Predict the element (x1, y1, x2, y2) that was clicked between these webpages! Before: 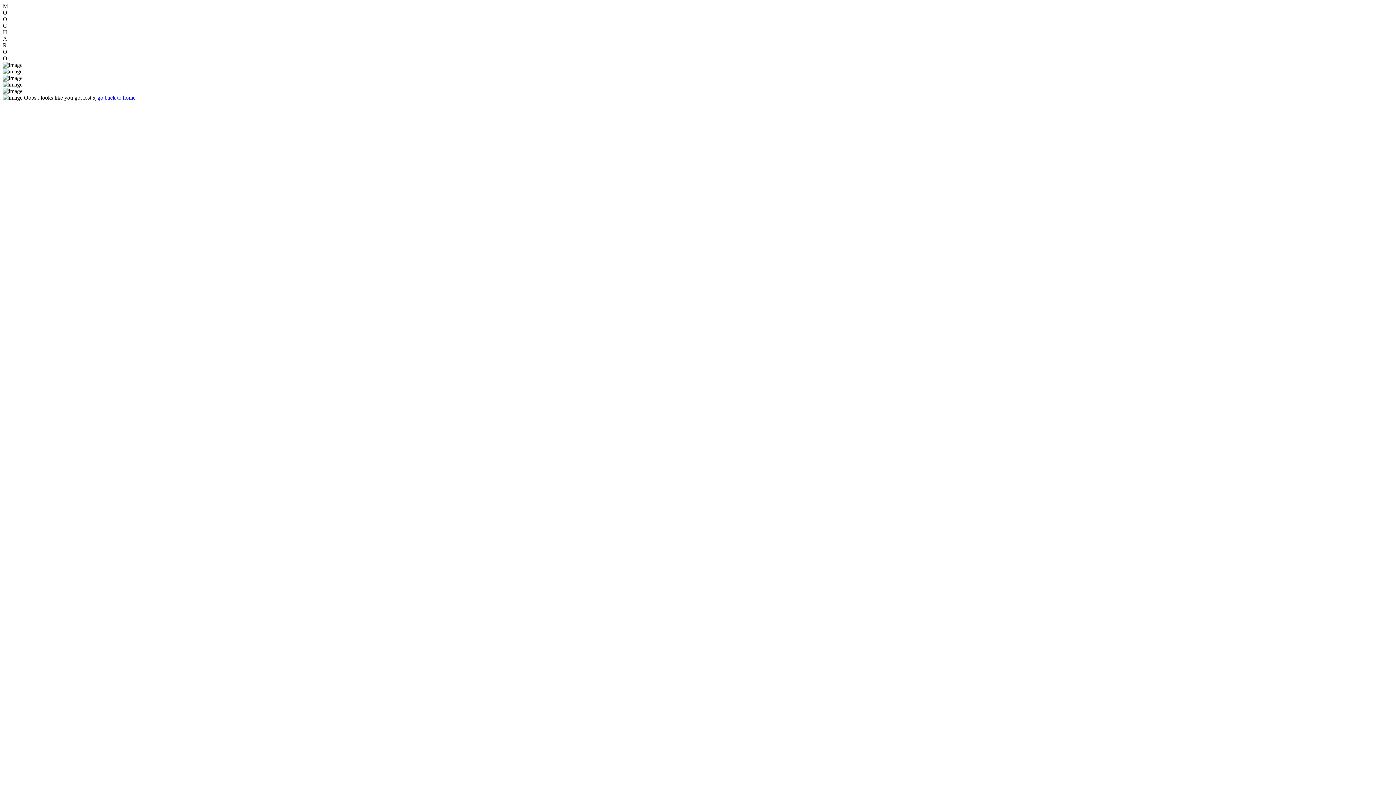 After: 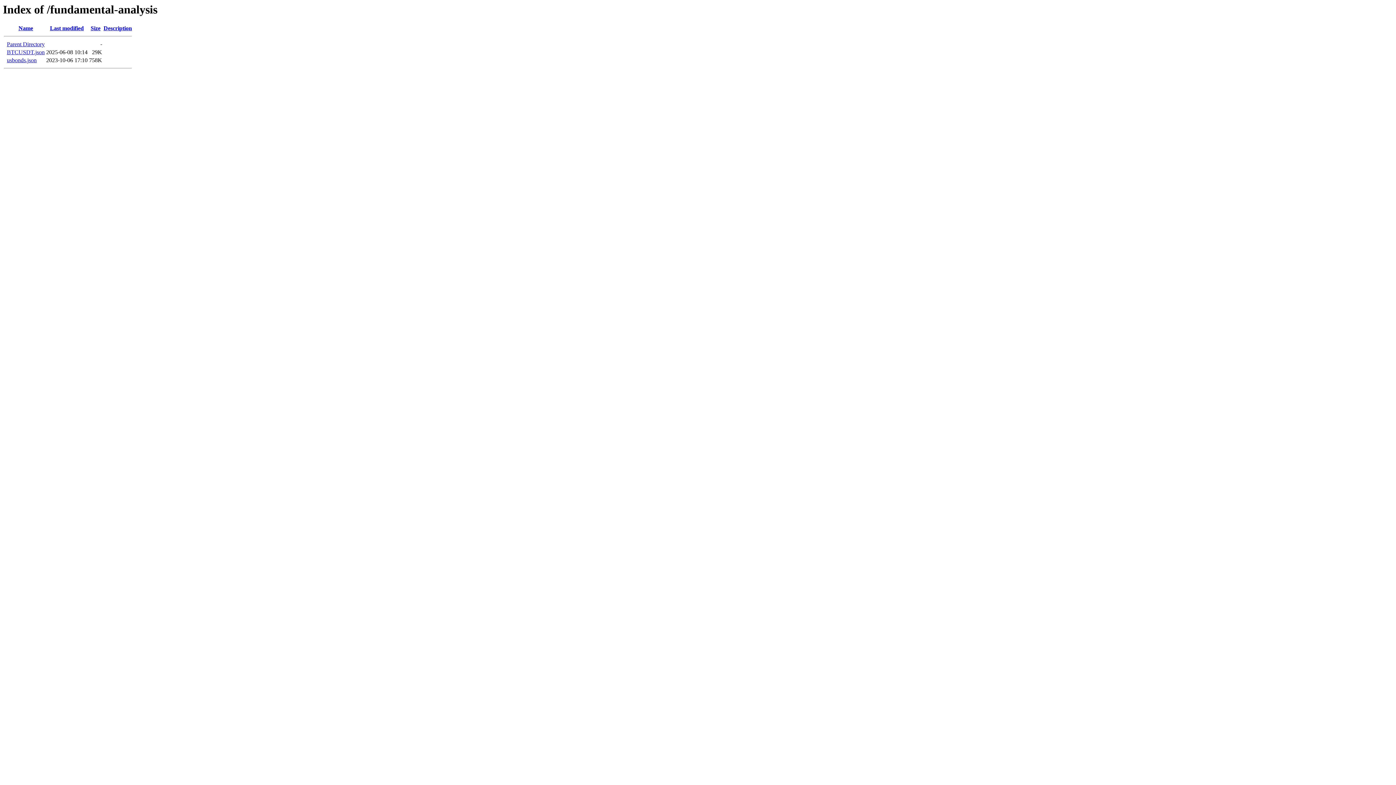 Action: label: go back to home bbox: (97, 94, 135, 100)